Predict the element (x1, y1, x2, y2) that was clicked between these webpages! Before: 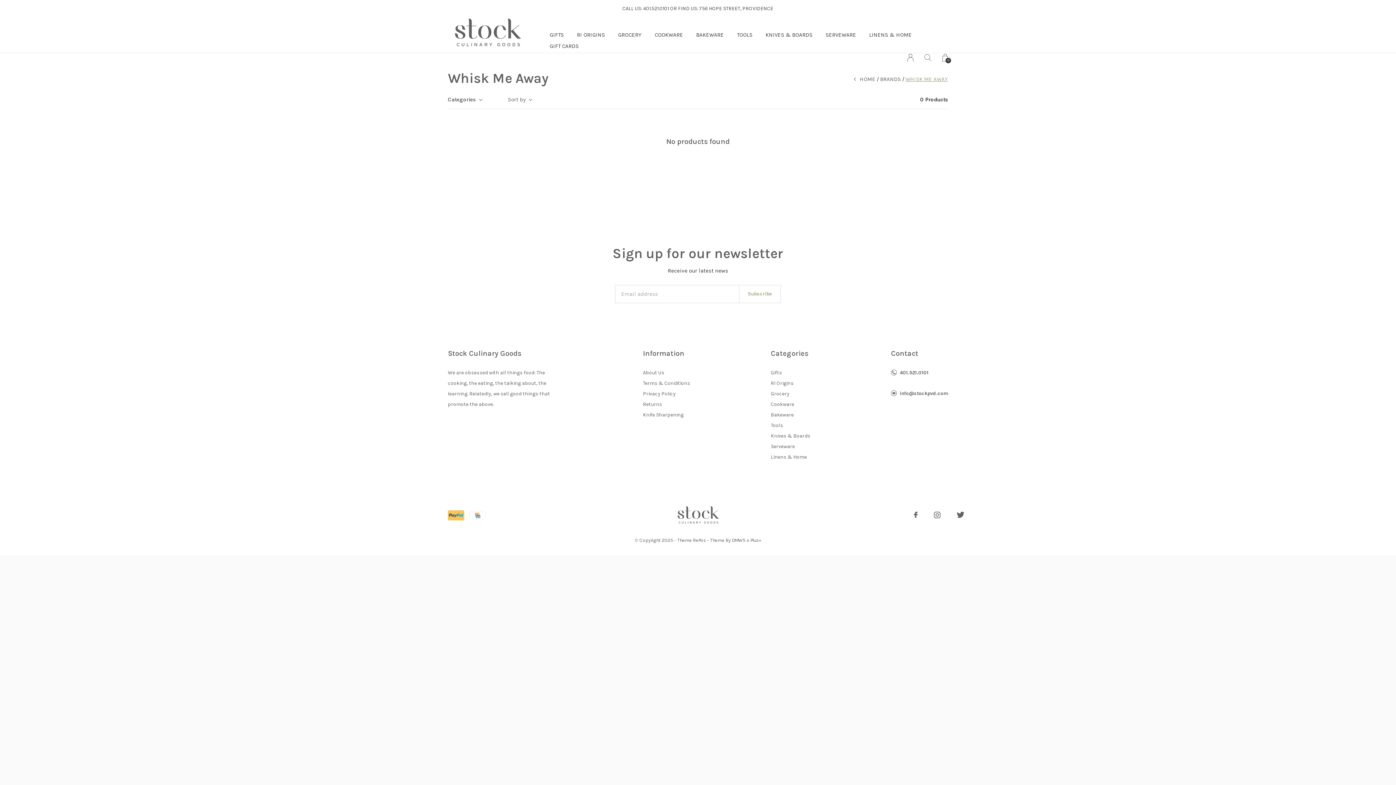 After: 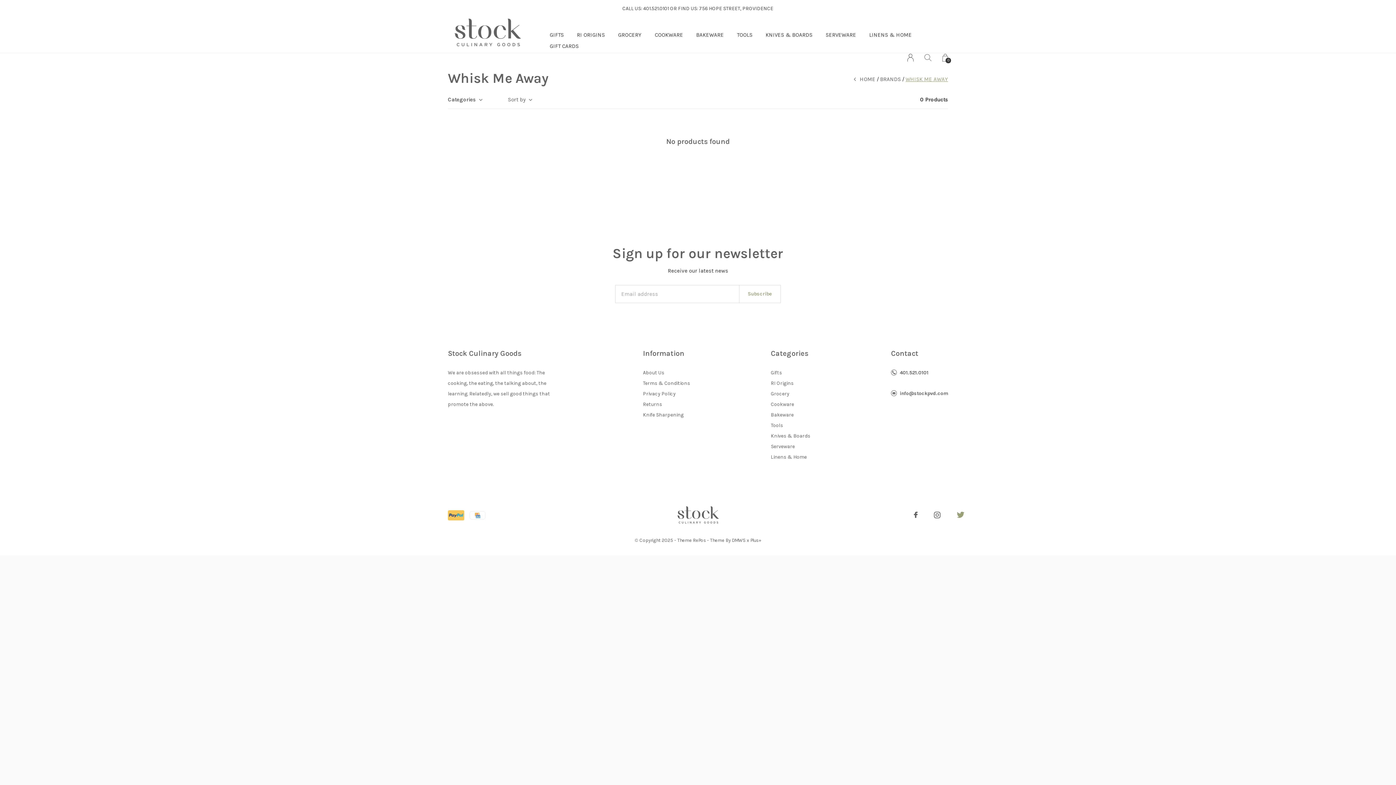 Action: label: Twitter bbox: (957, 509, 964, 520)